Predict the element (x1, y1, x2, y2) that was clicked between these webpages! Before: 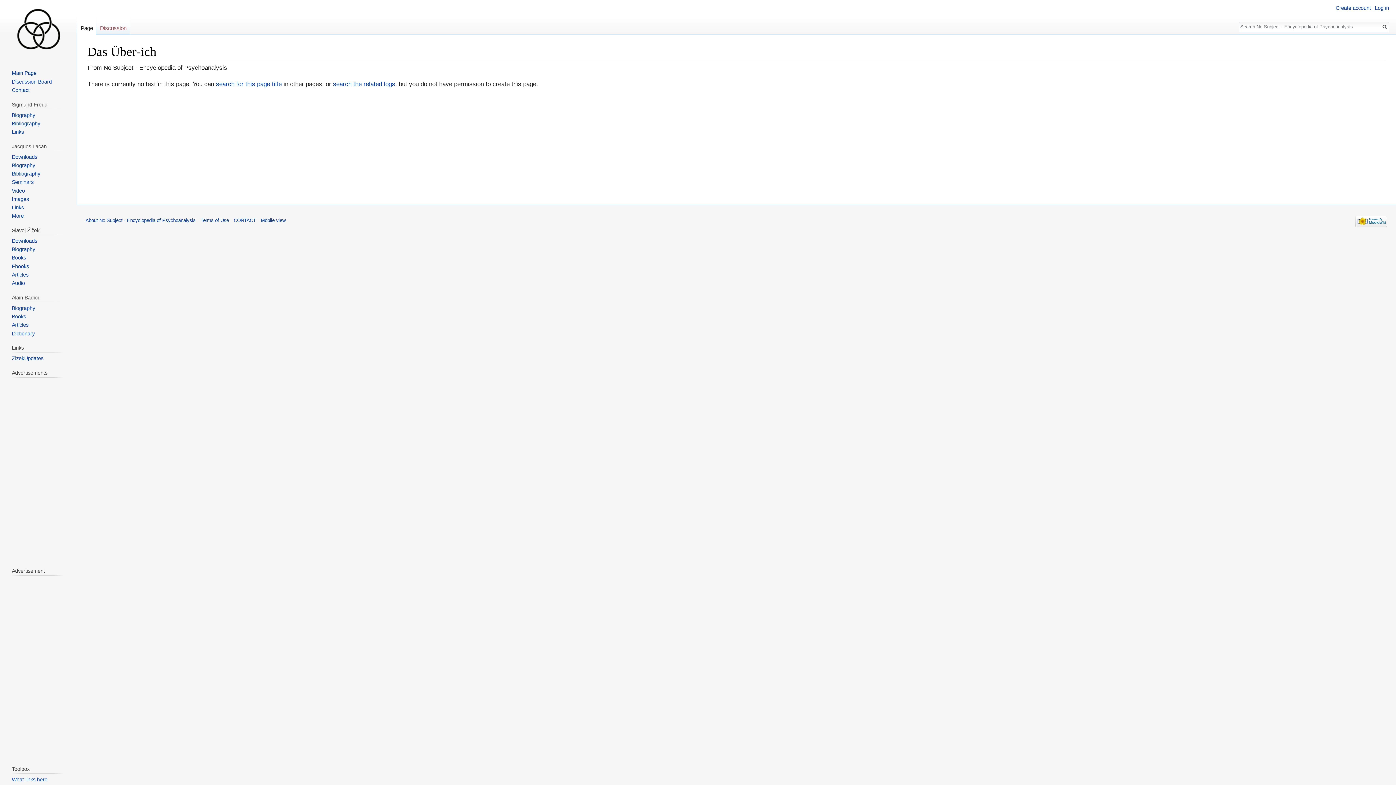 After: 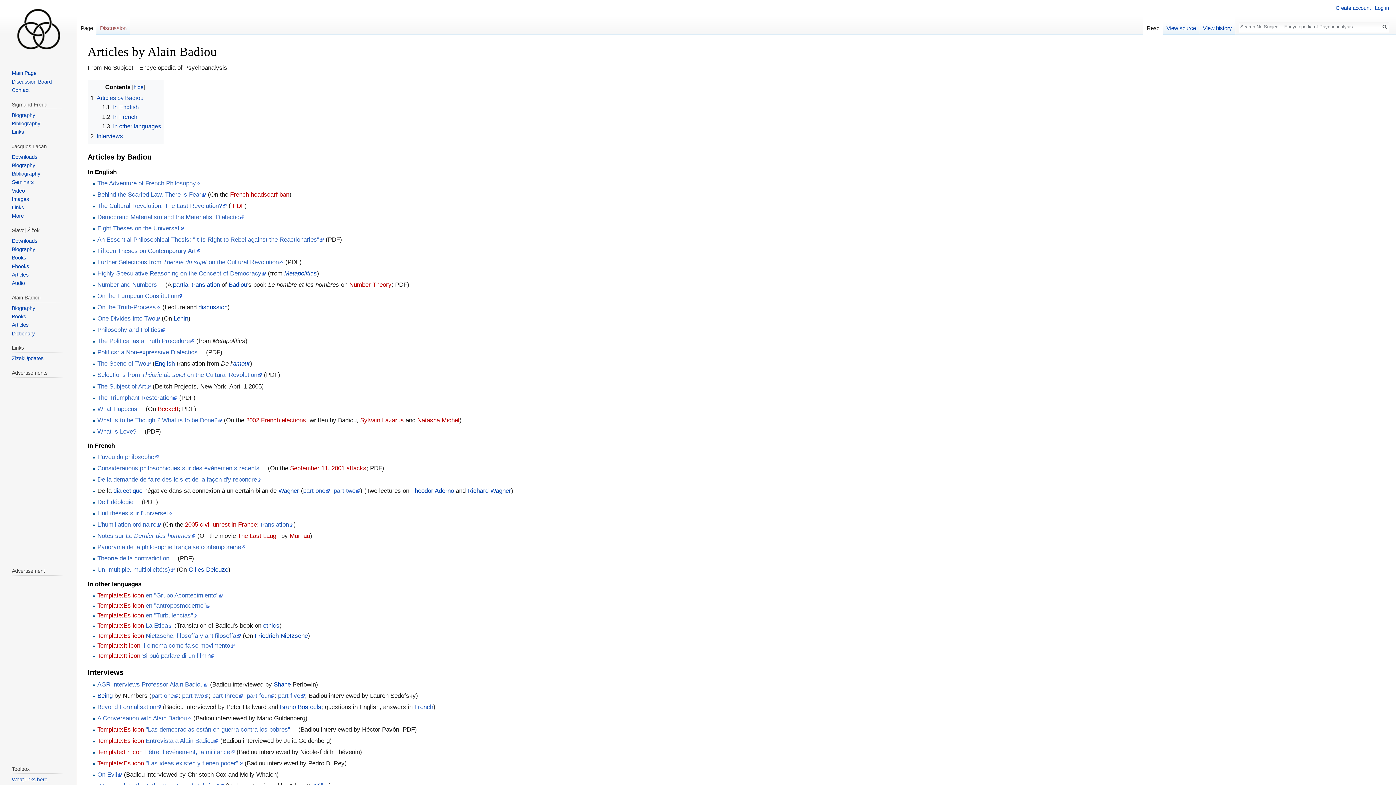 Action: label: Articles bbox: (11, 322, 28, 328)